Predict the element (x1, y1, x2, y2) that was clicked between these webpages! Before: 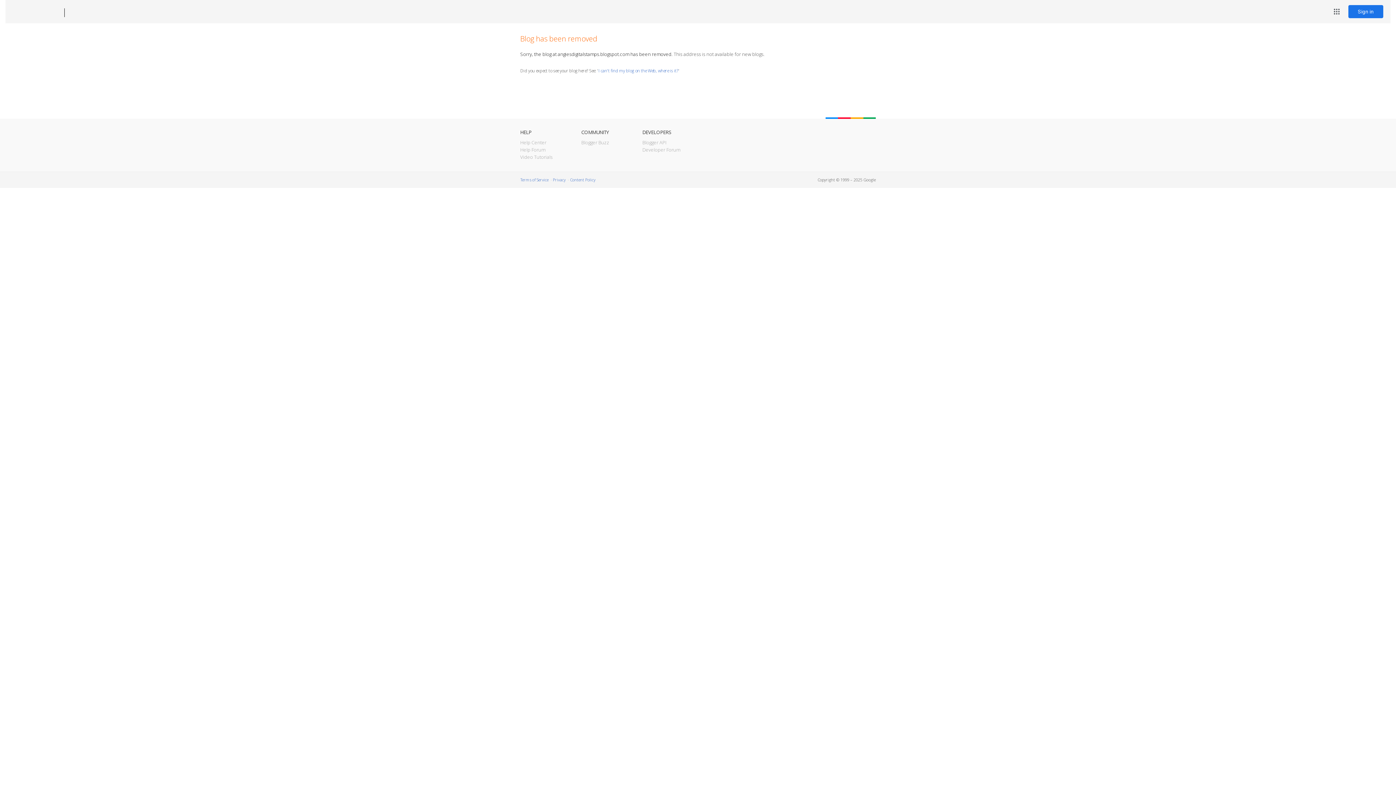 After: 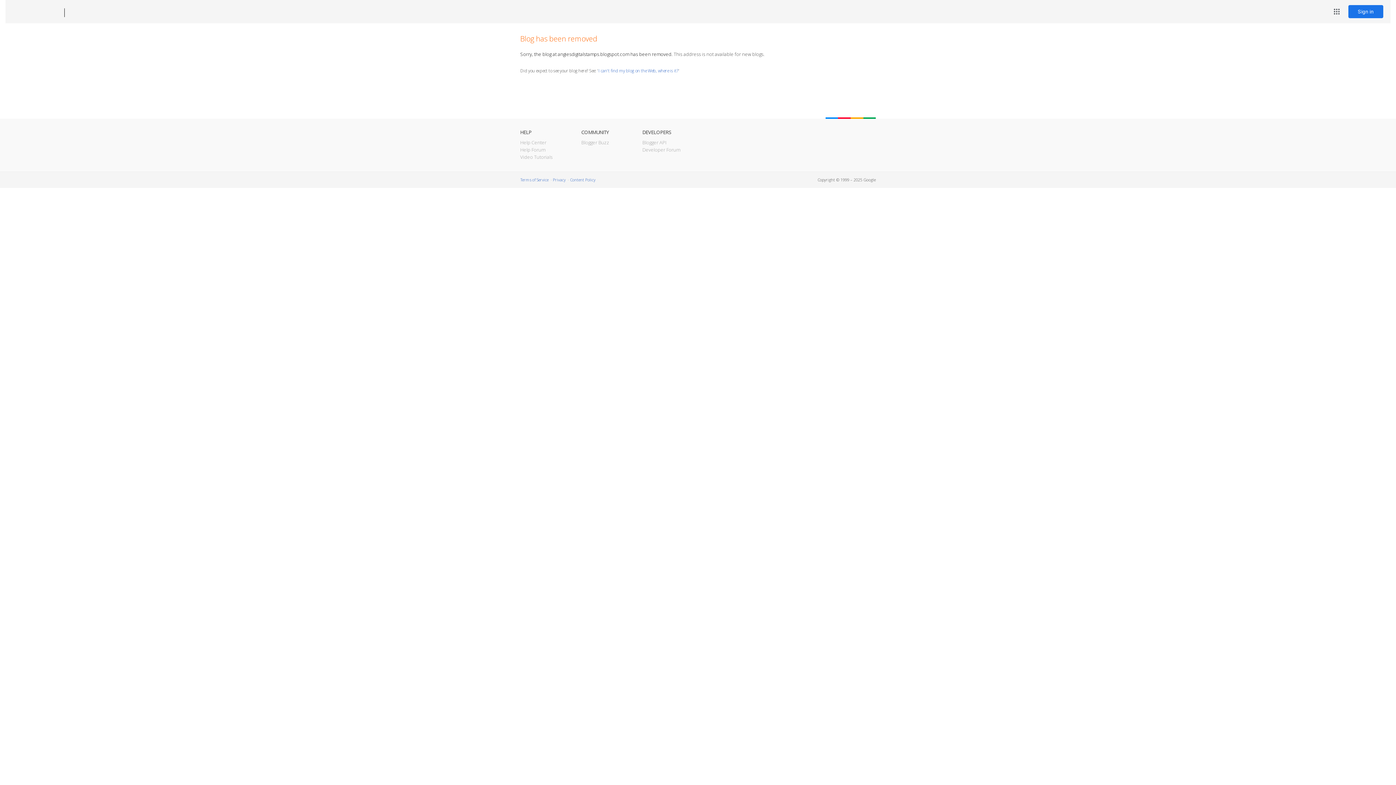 Action: label: Blogger bbox: (12, 7, 53, 17)